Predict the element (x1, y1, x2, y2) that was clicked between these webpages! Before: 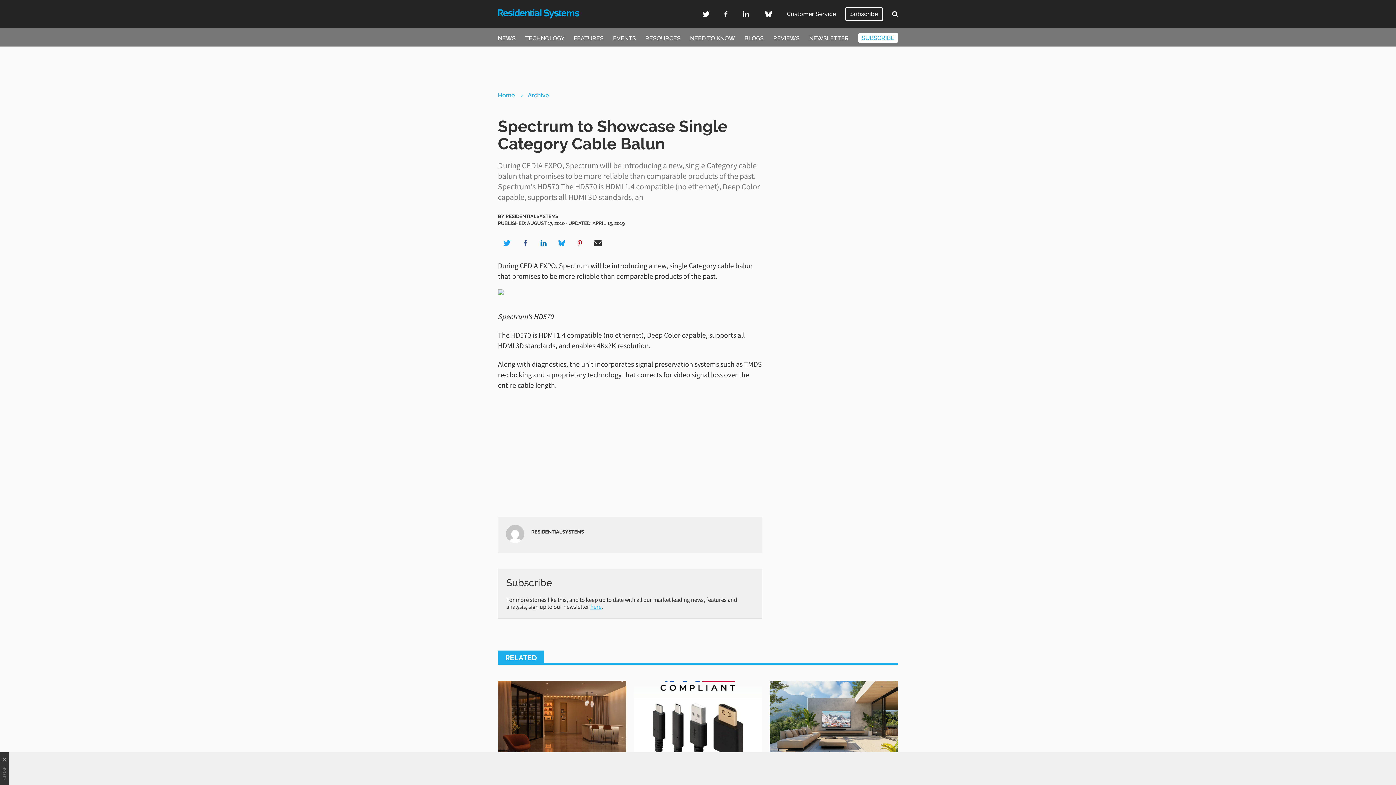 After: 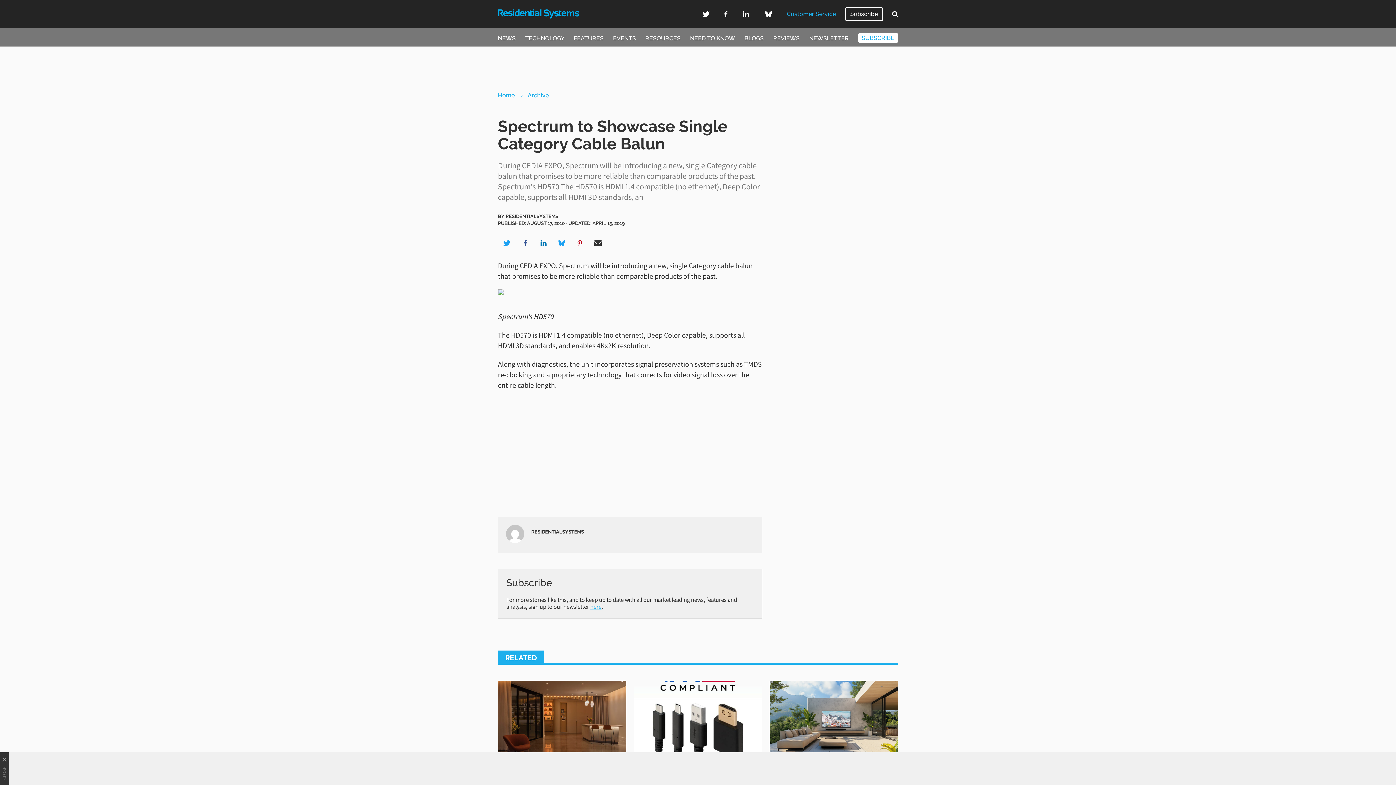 Action: label: Customer Service bbox: (783, 10, 839, 17)